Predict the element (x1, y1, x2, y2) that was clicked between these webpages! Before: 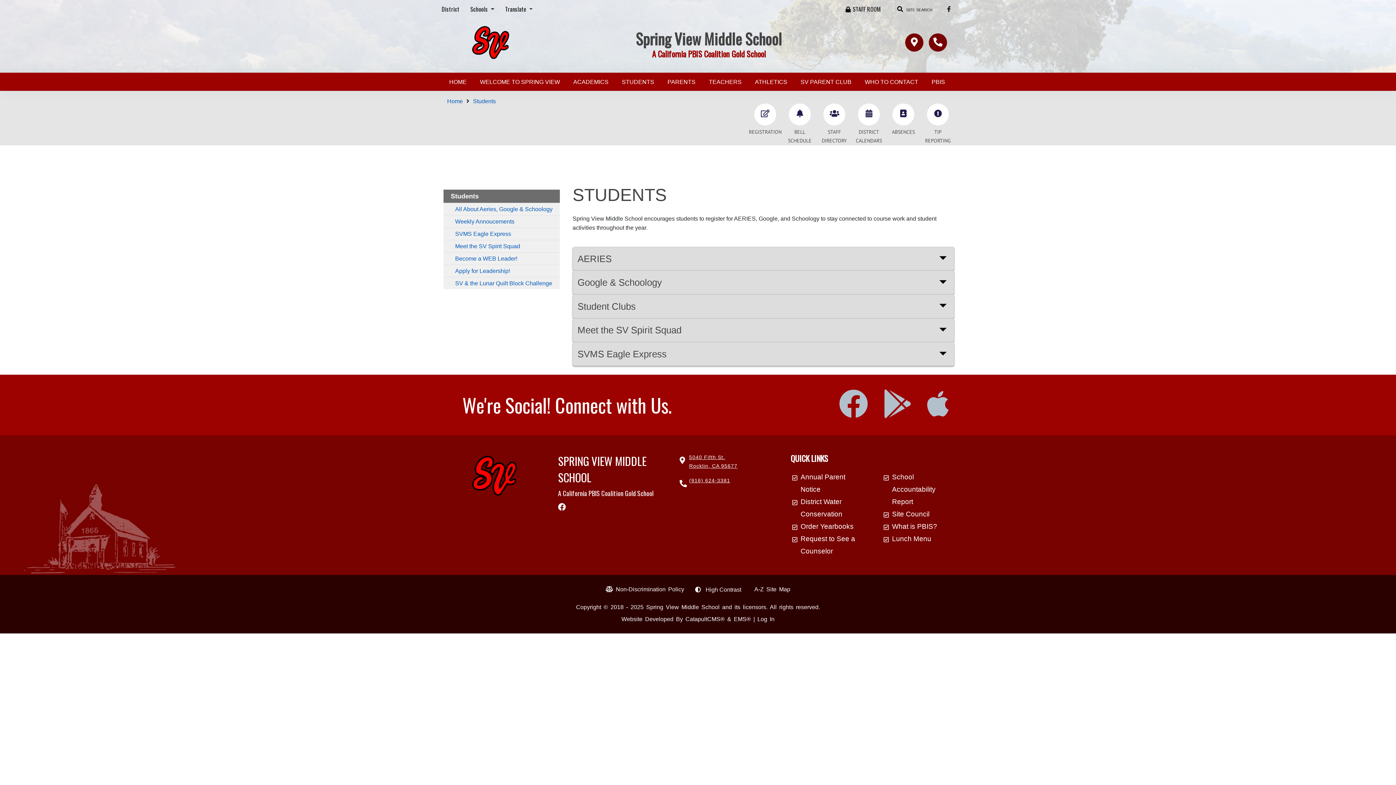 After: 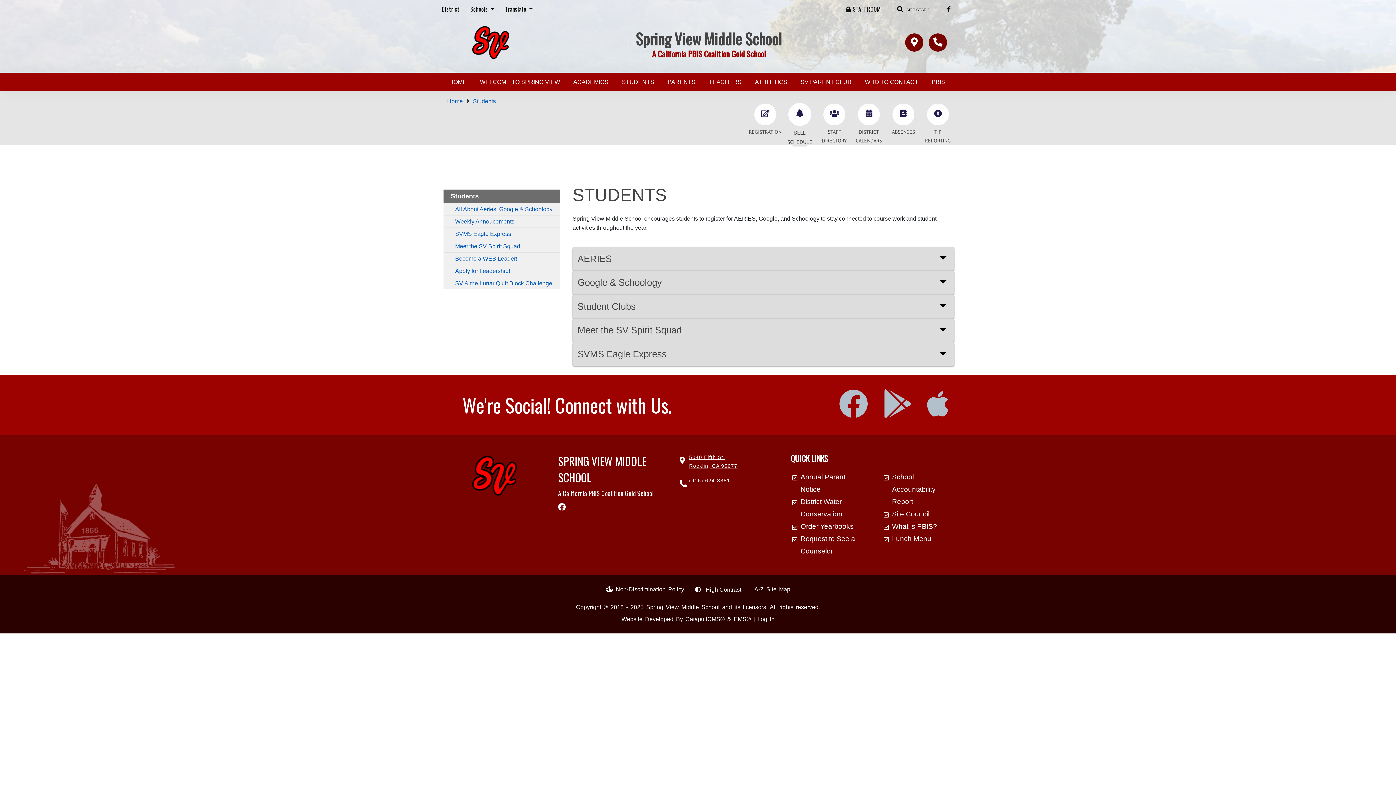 Action: label: BELL SCHEDULE bbox: (789, 103, 810, 125)